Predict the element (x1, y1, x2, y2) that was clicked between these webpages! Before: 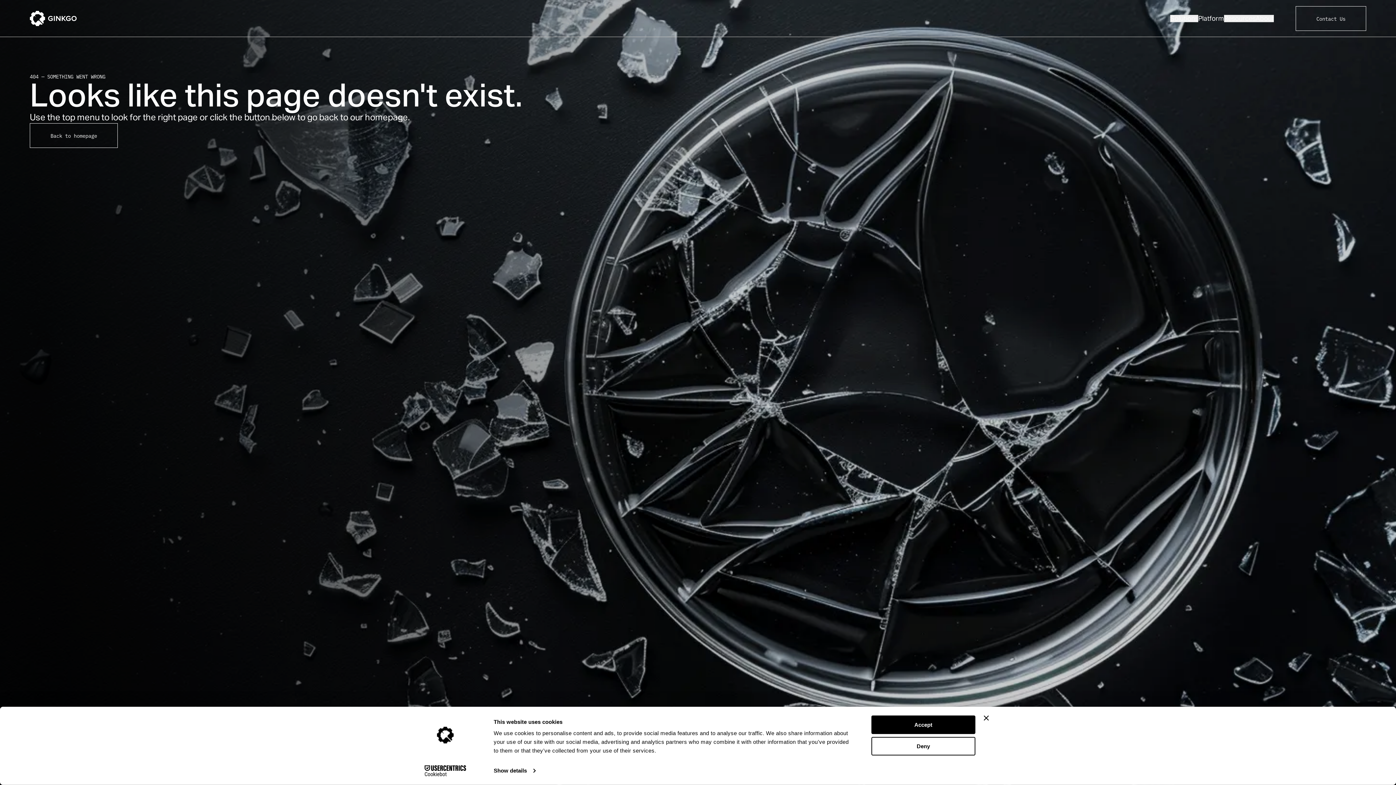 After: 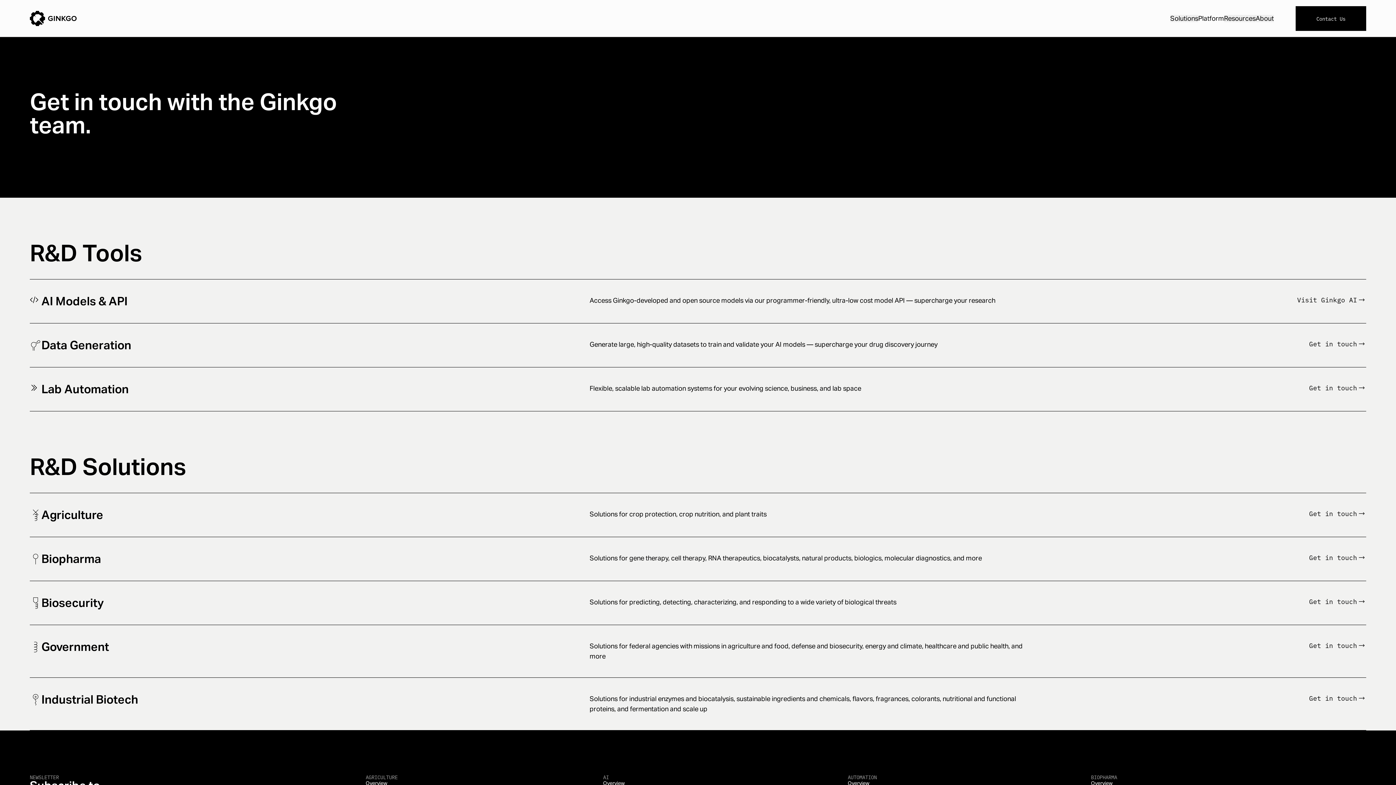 Action: label: Contact Us bbox: (1296, 6, 1366, 30)